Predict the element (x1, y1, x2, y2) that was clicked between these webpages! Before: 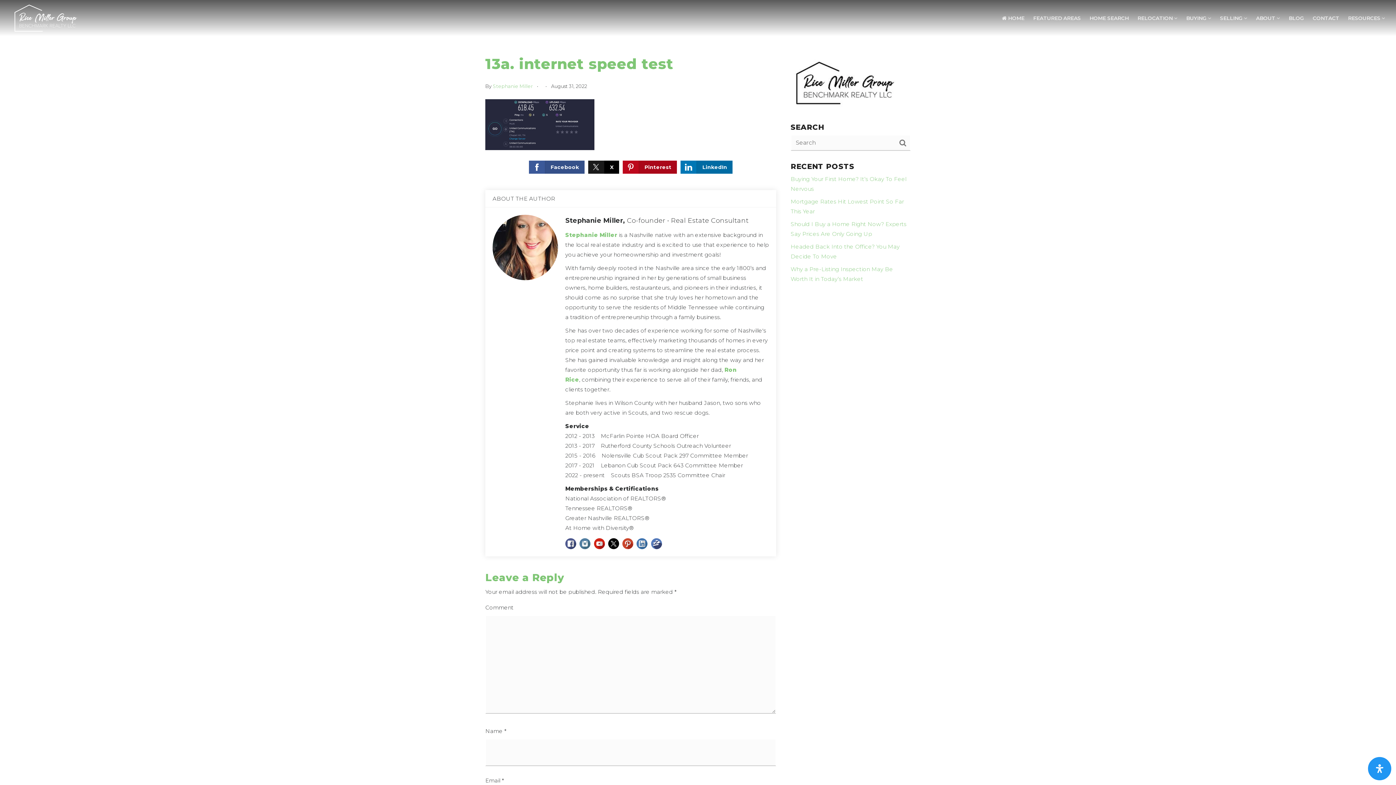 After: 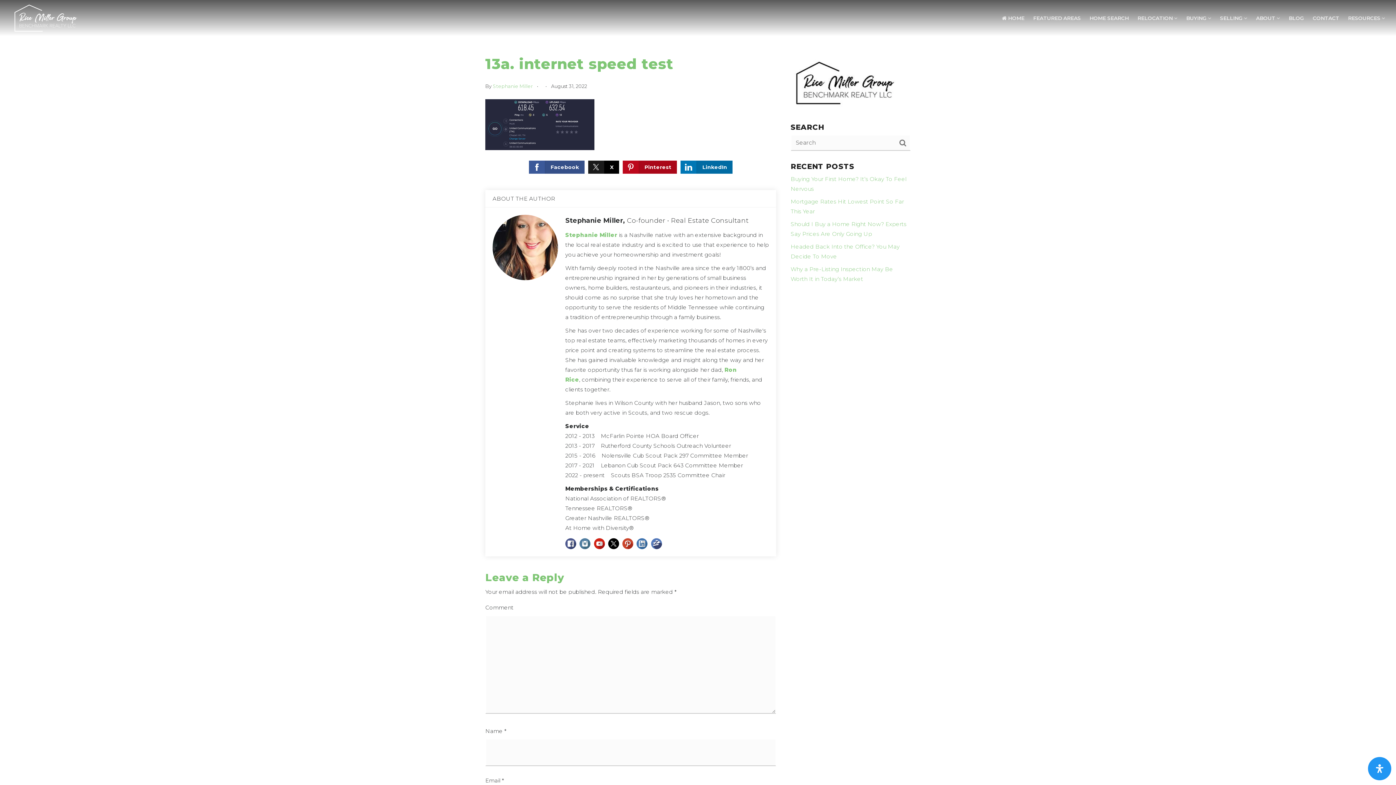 Action: bbox: (579, 538, 590, 549)